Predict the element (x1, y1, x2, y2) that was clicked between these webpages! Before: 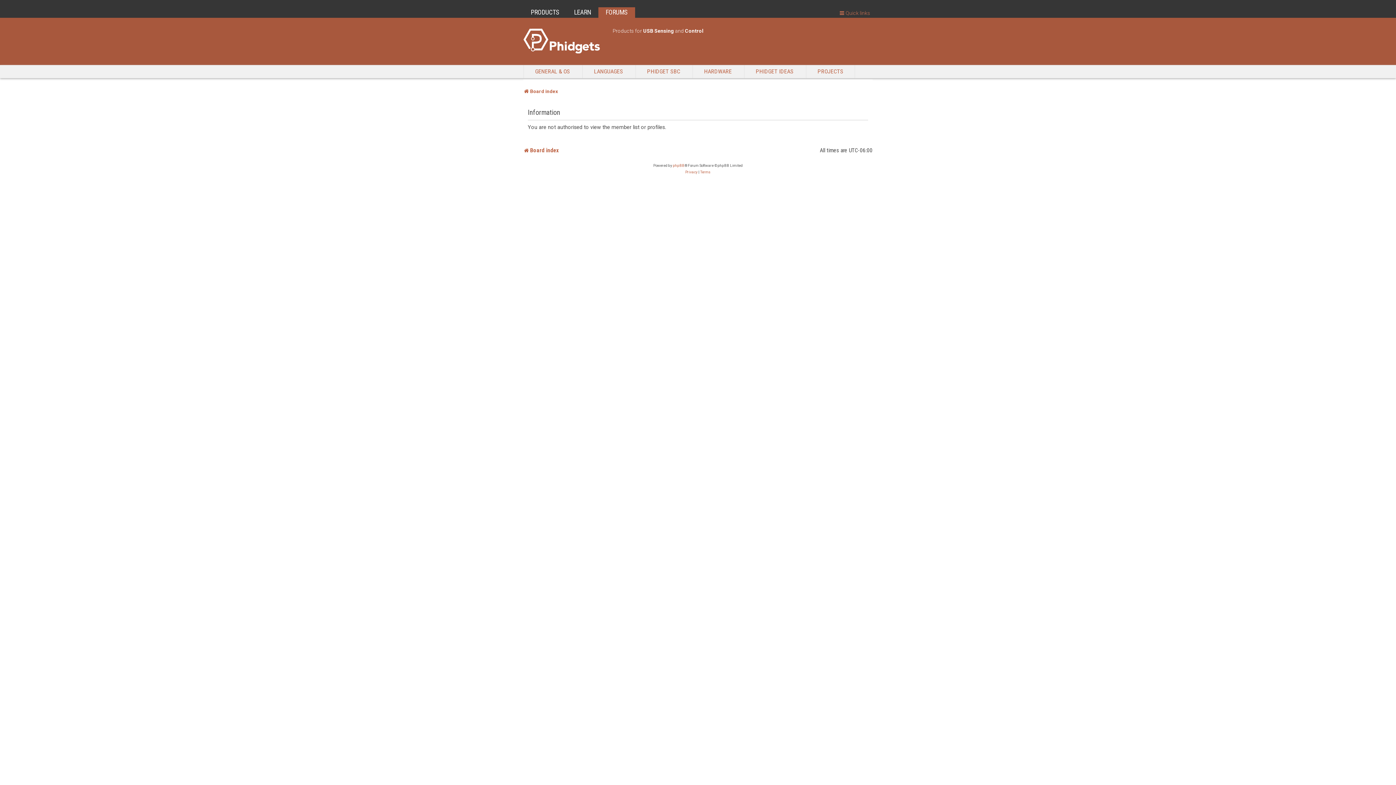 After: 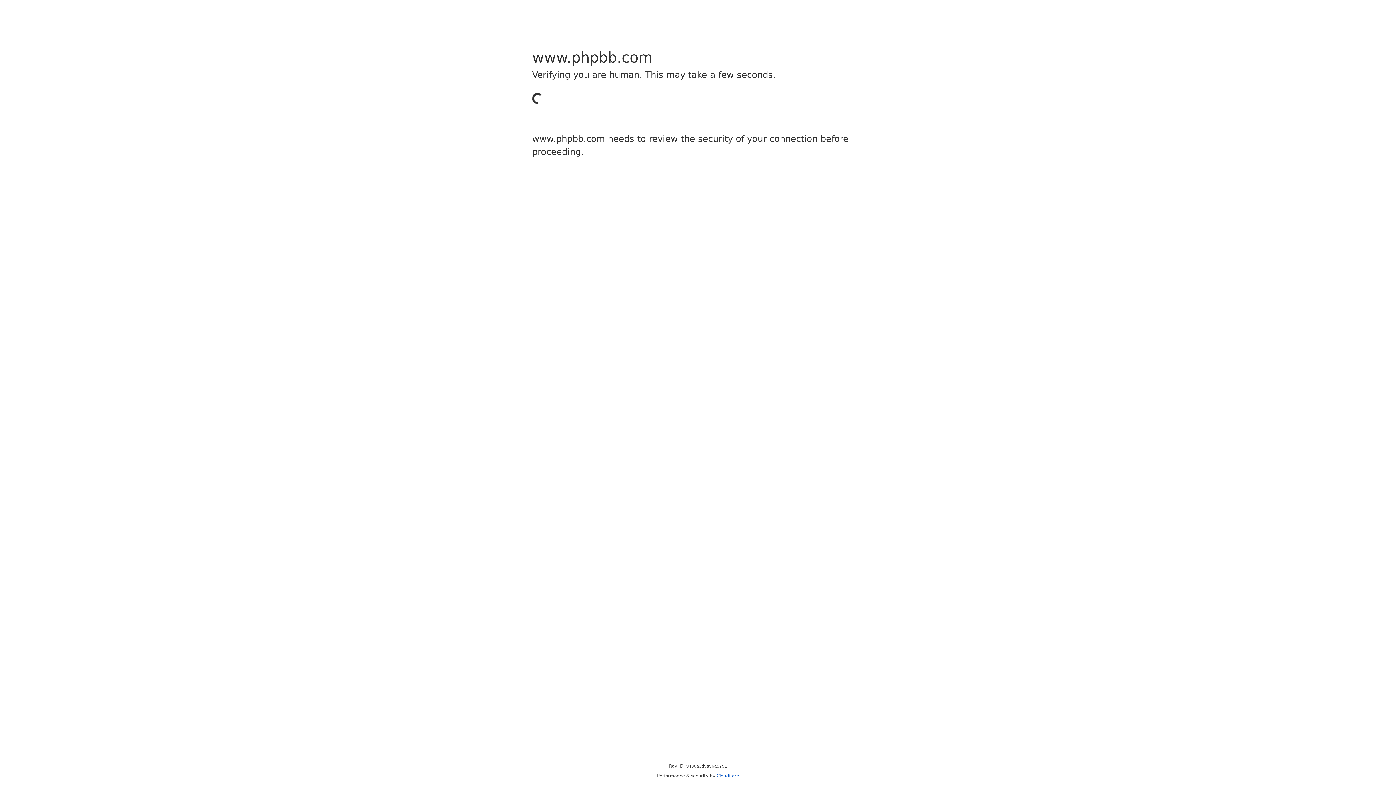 Action: bbox: (673, 162, 684, 169) label: phpBB